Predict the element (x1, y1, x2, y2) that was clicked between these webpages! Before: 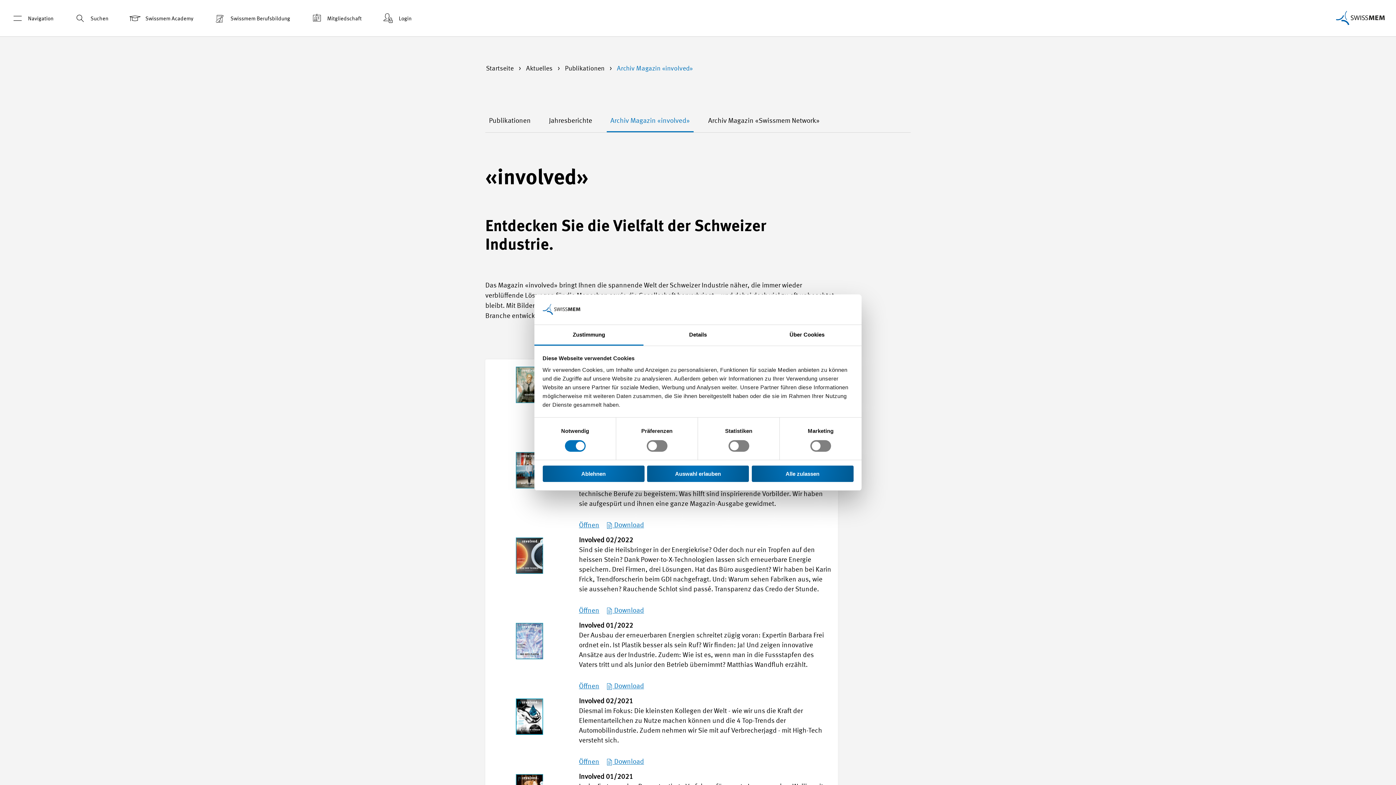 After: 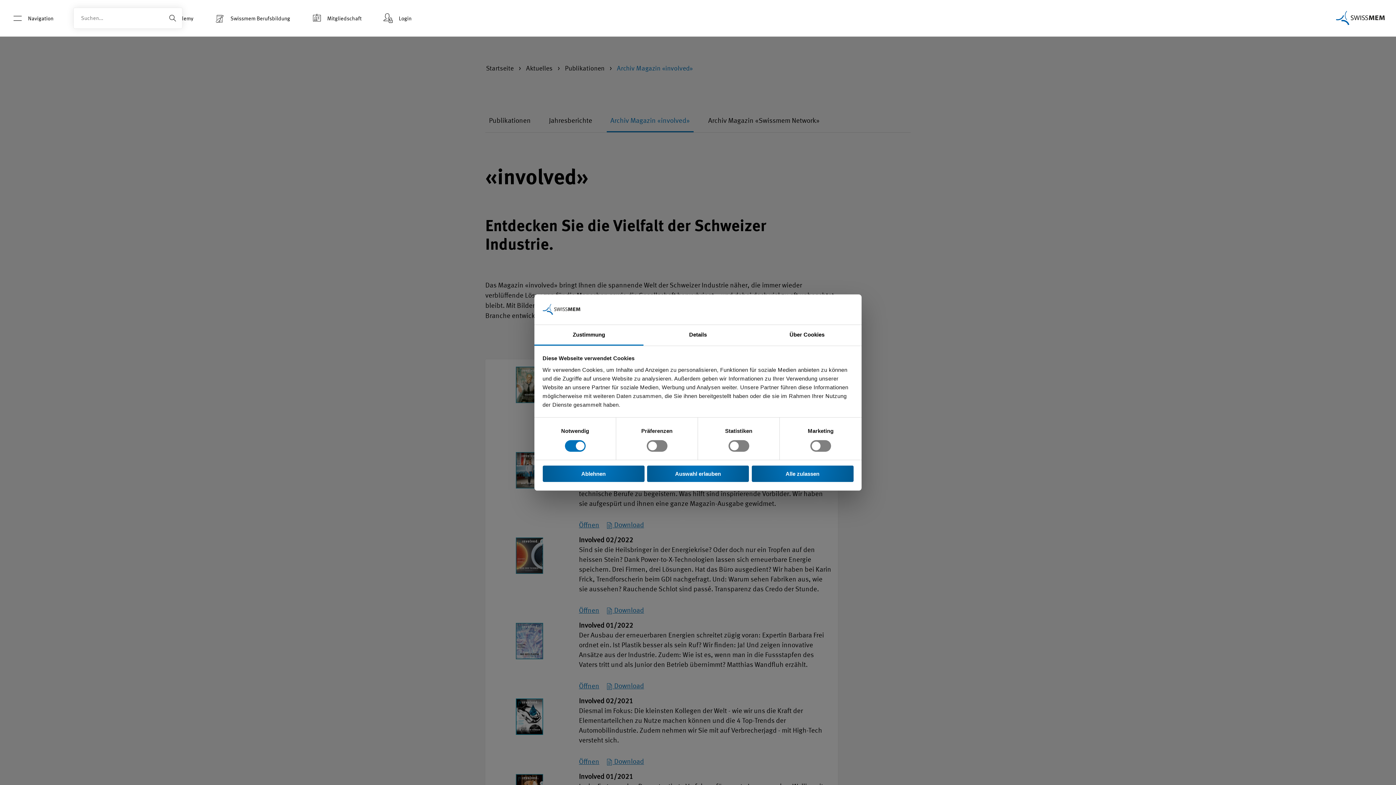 Action: label: Suchen bbox: (73, 10, 108, 26)